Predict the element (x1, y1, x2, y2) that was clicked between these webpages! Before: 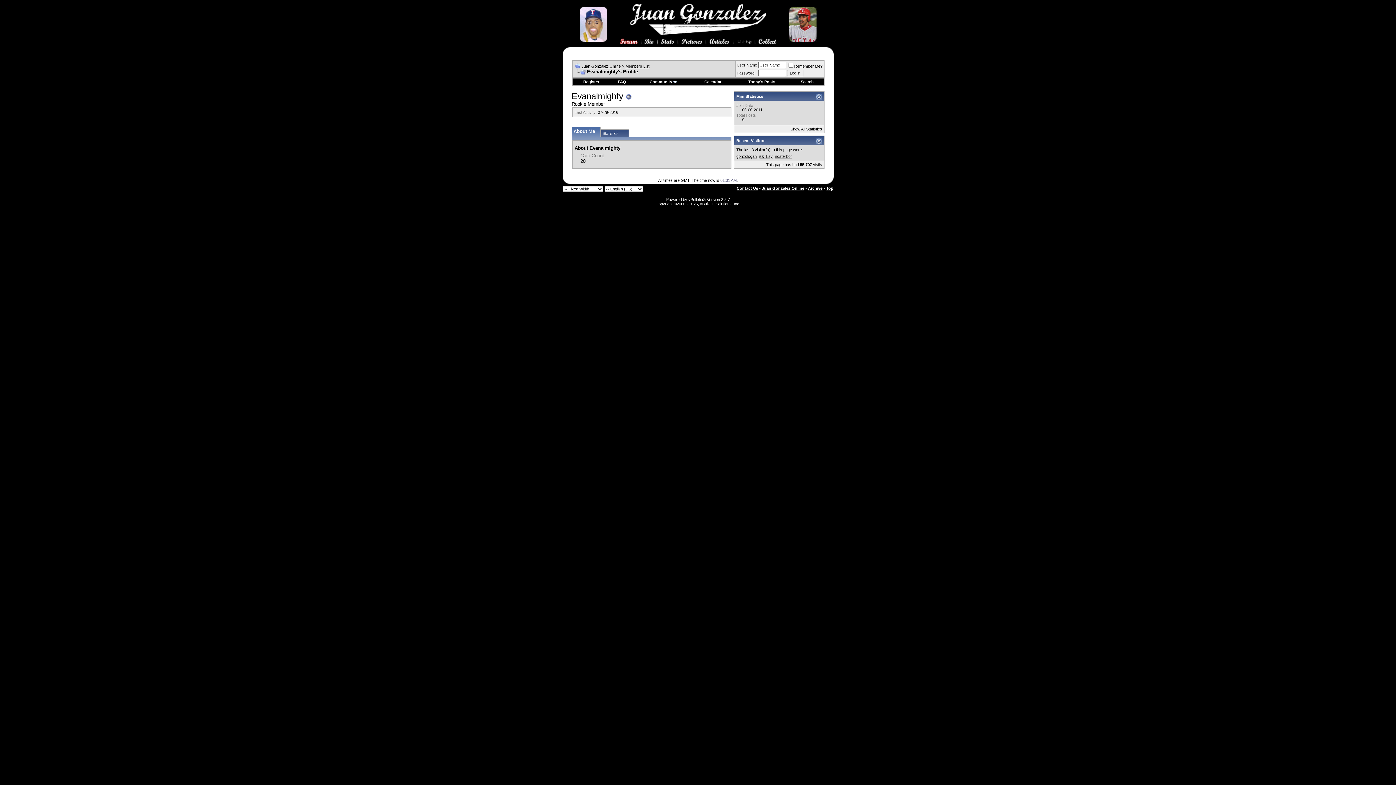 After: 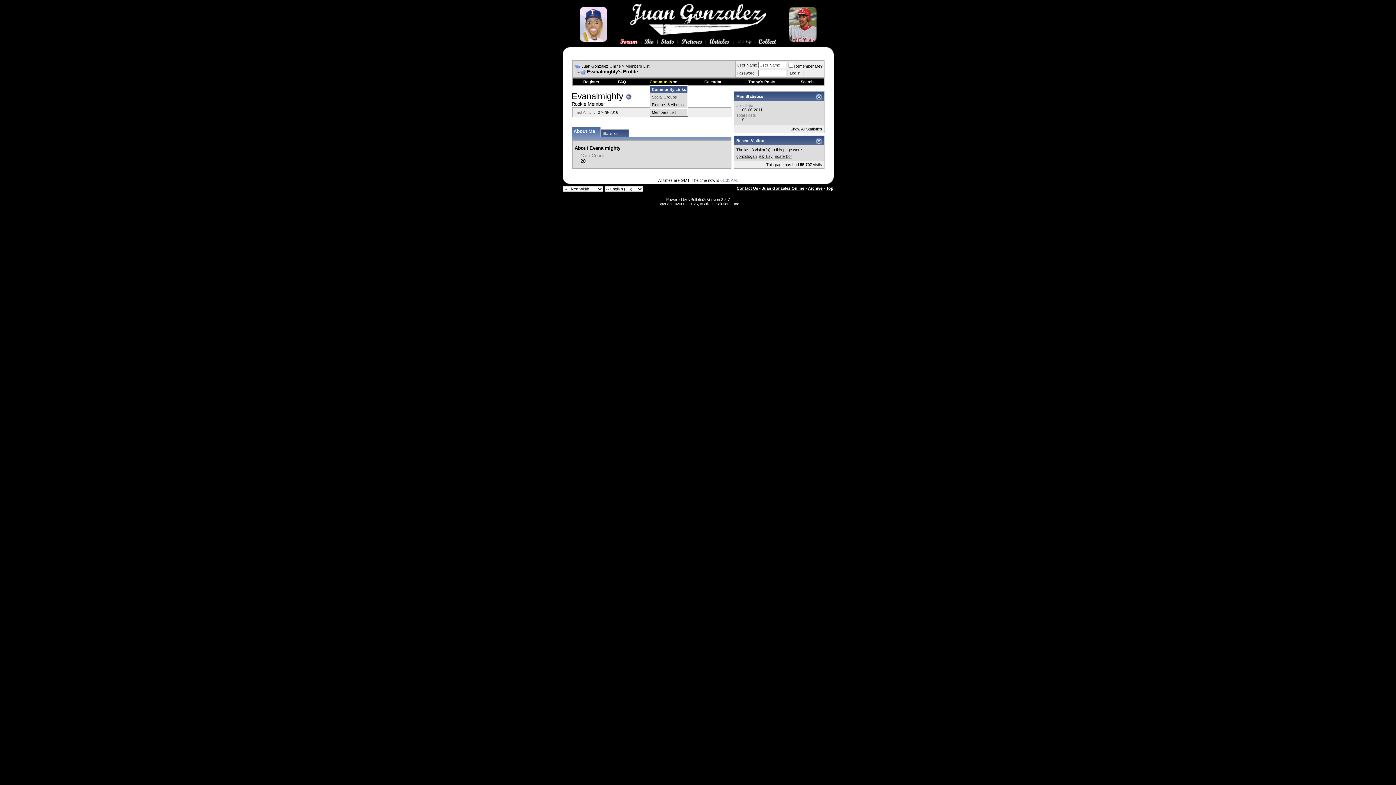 Action: label: Community  bbox: (649, 79, 677, 84)